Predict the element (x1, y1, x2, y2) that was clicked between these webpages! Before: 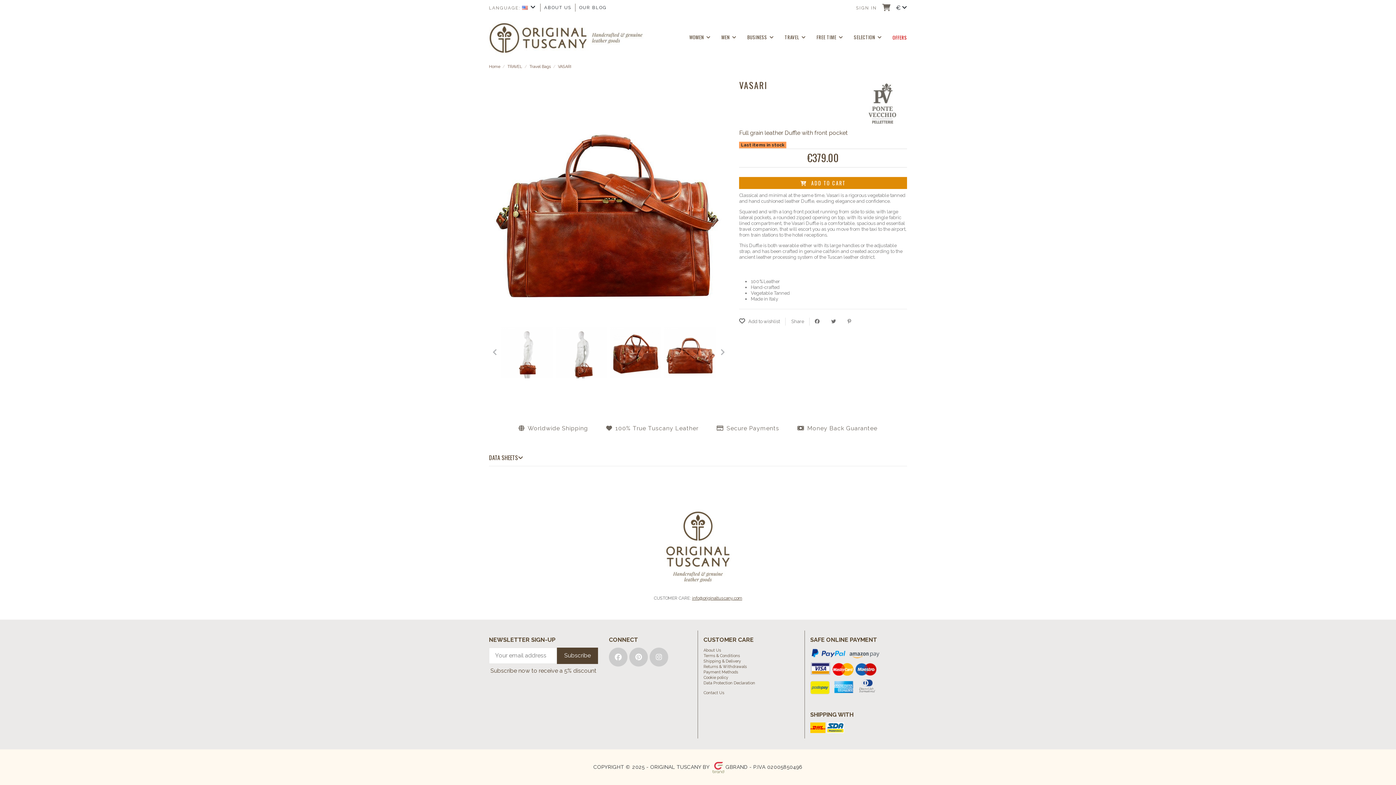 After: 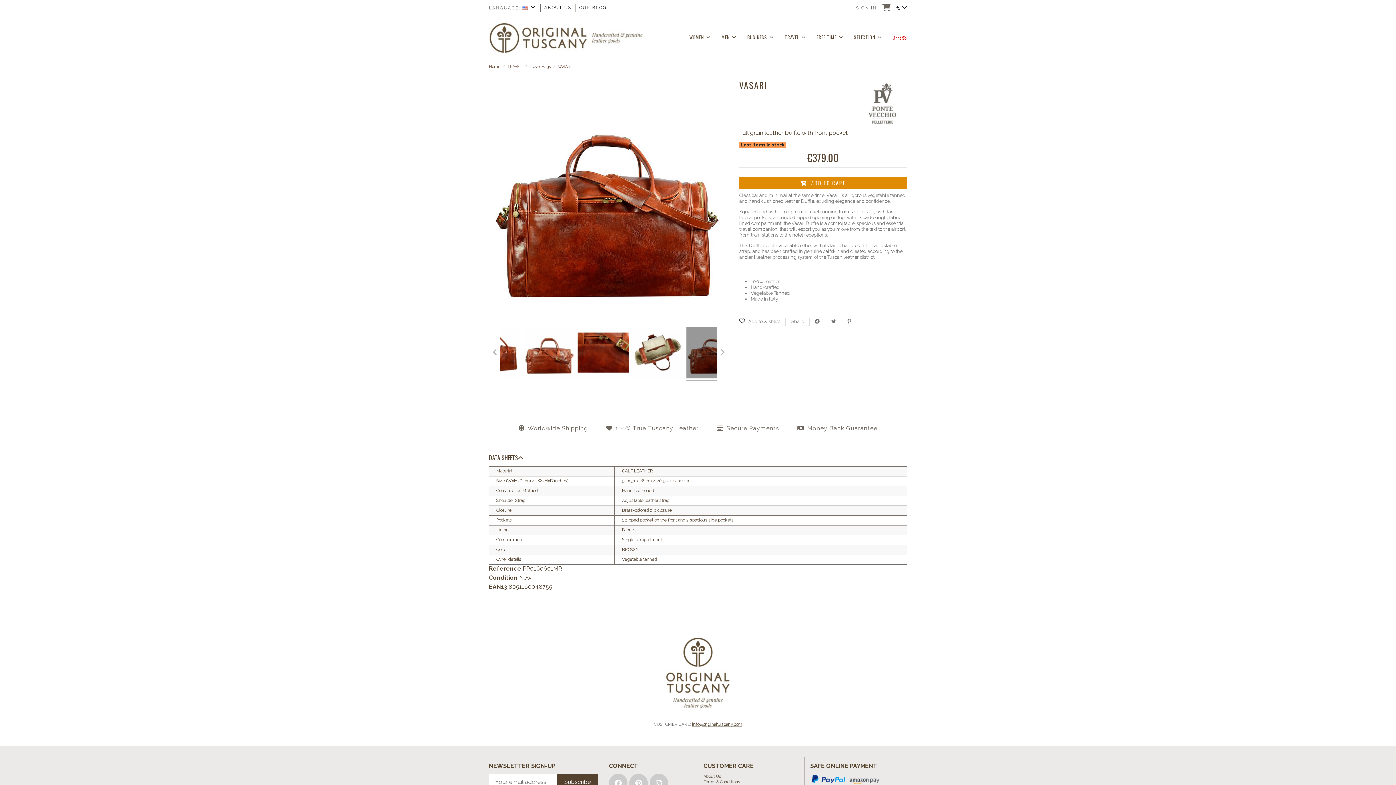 Action: label: DATA SHEETS bbox: (489, 453, 907, 462)